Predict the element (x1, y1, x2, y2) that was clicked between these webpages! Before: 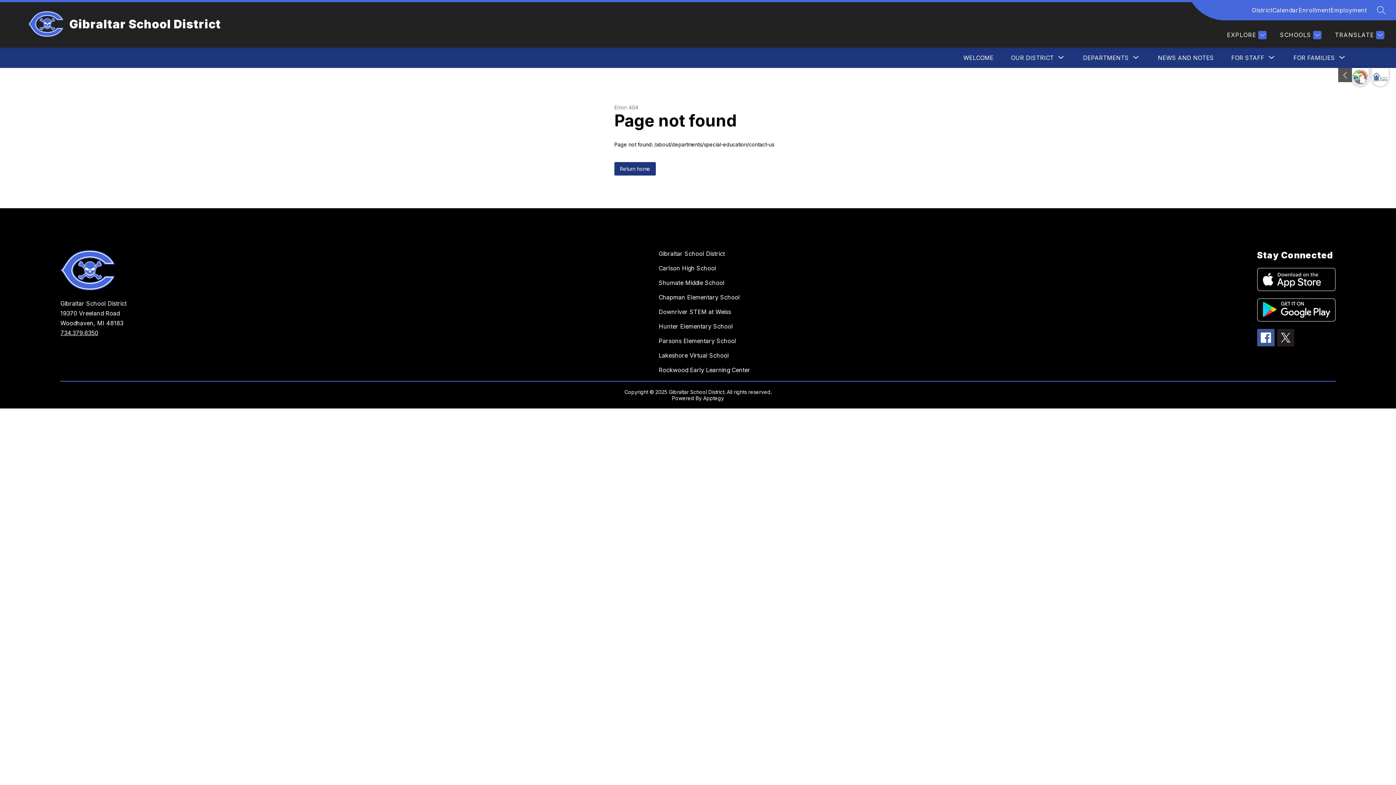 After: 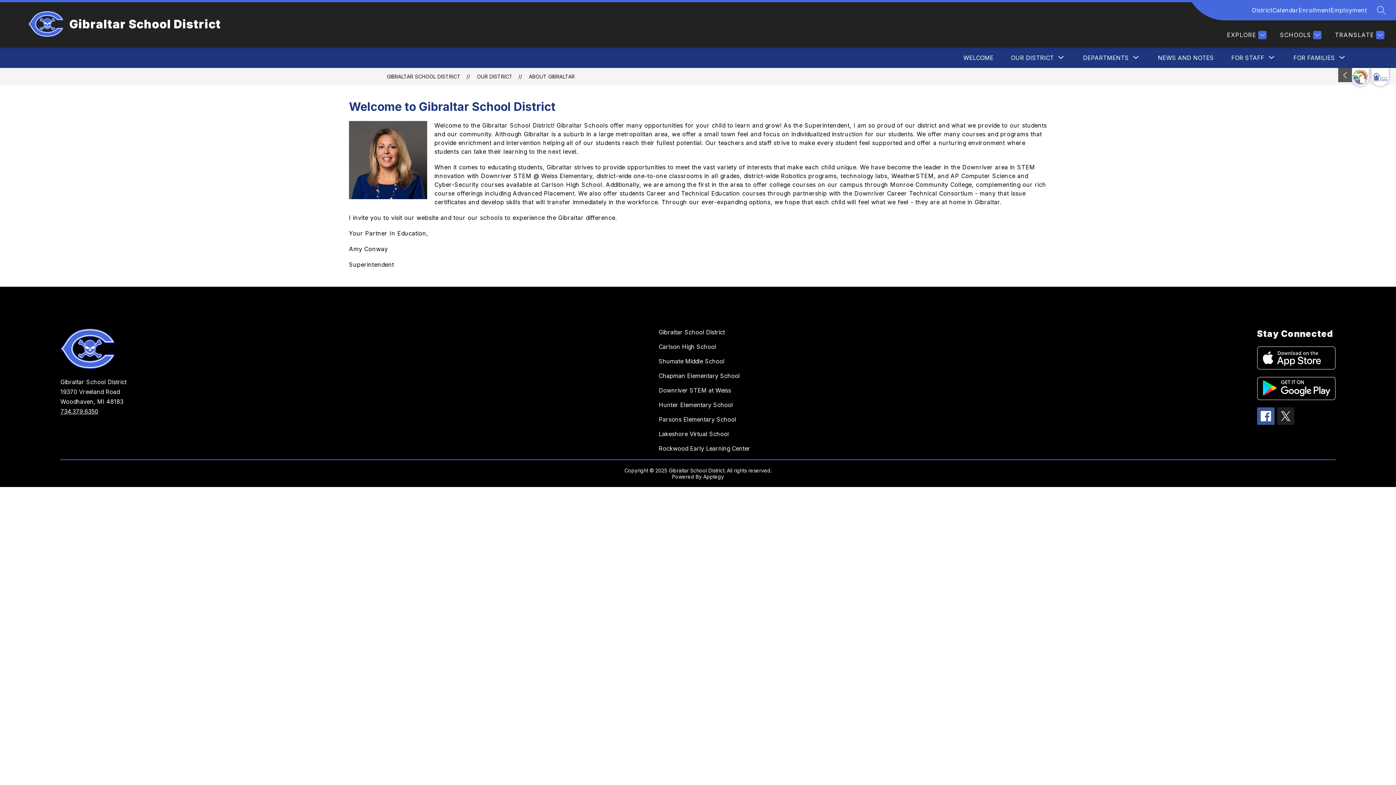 Action: label: WELCOME bbox: (963, 54, 993, 61)